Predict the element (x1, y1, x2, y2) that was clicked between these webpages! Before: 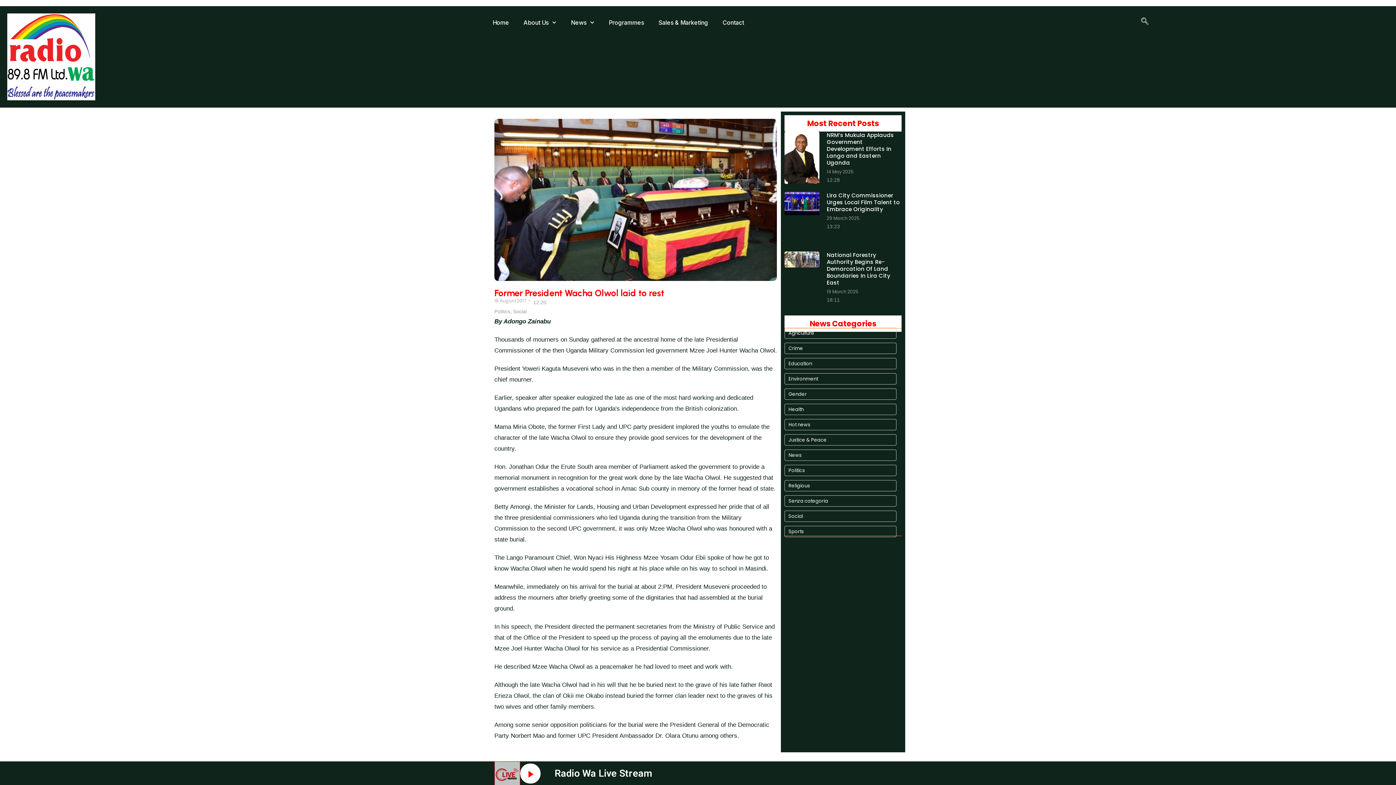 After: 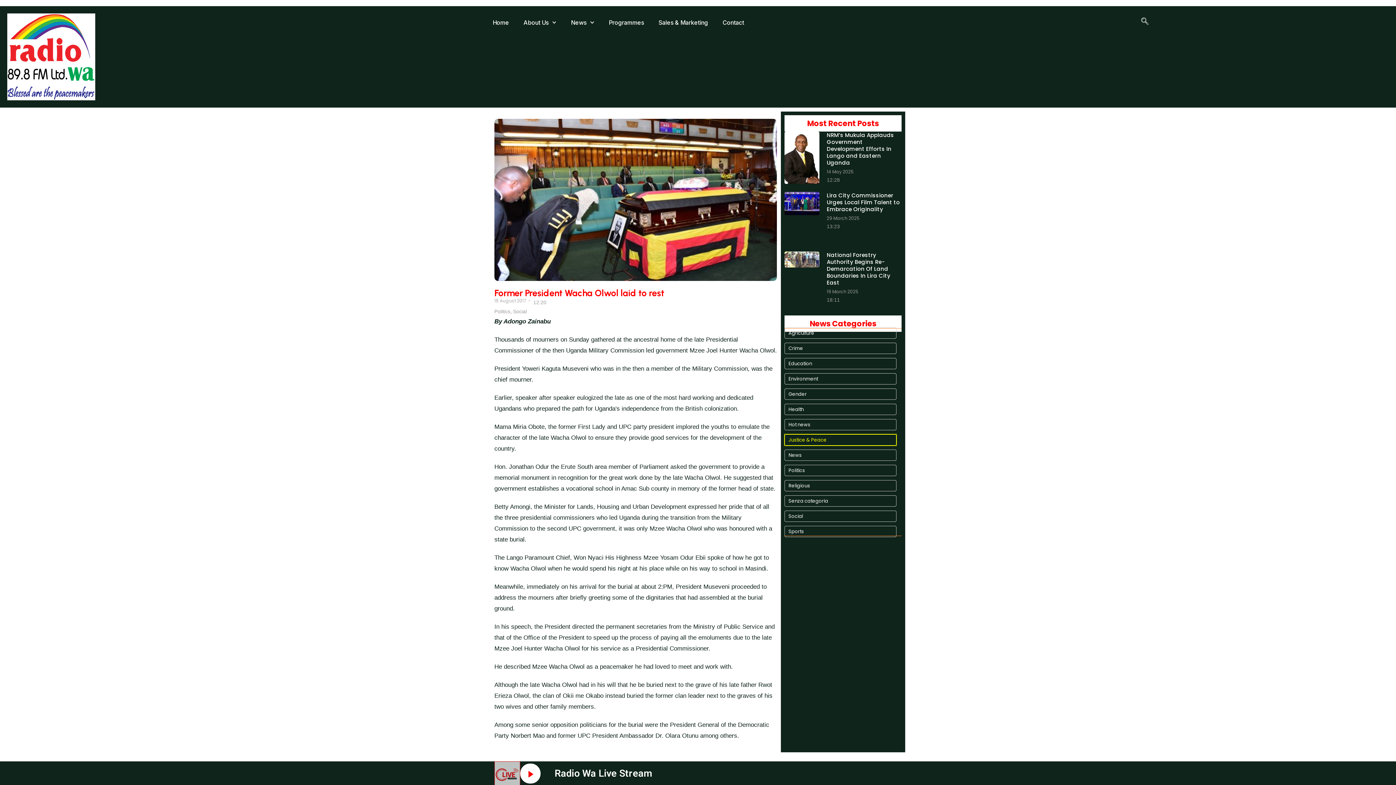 Action: label: Justice & Peace bbox: (784, 434, 896, 445)